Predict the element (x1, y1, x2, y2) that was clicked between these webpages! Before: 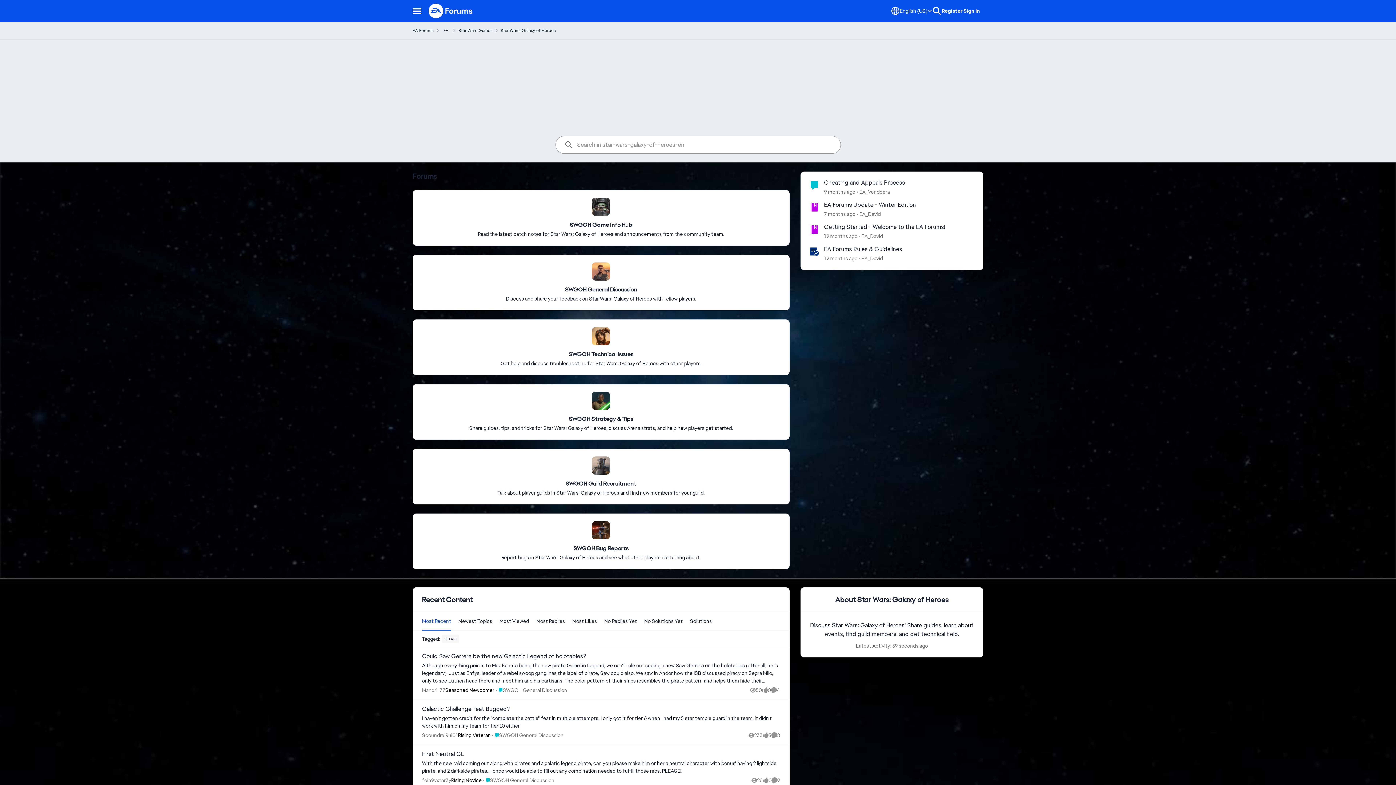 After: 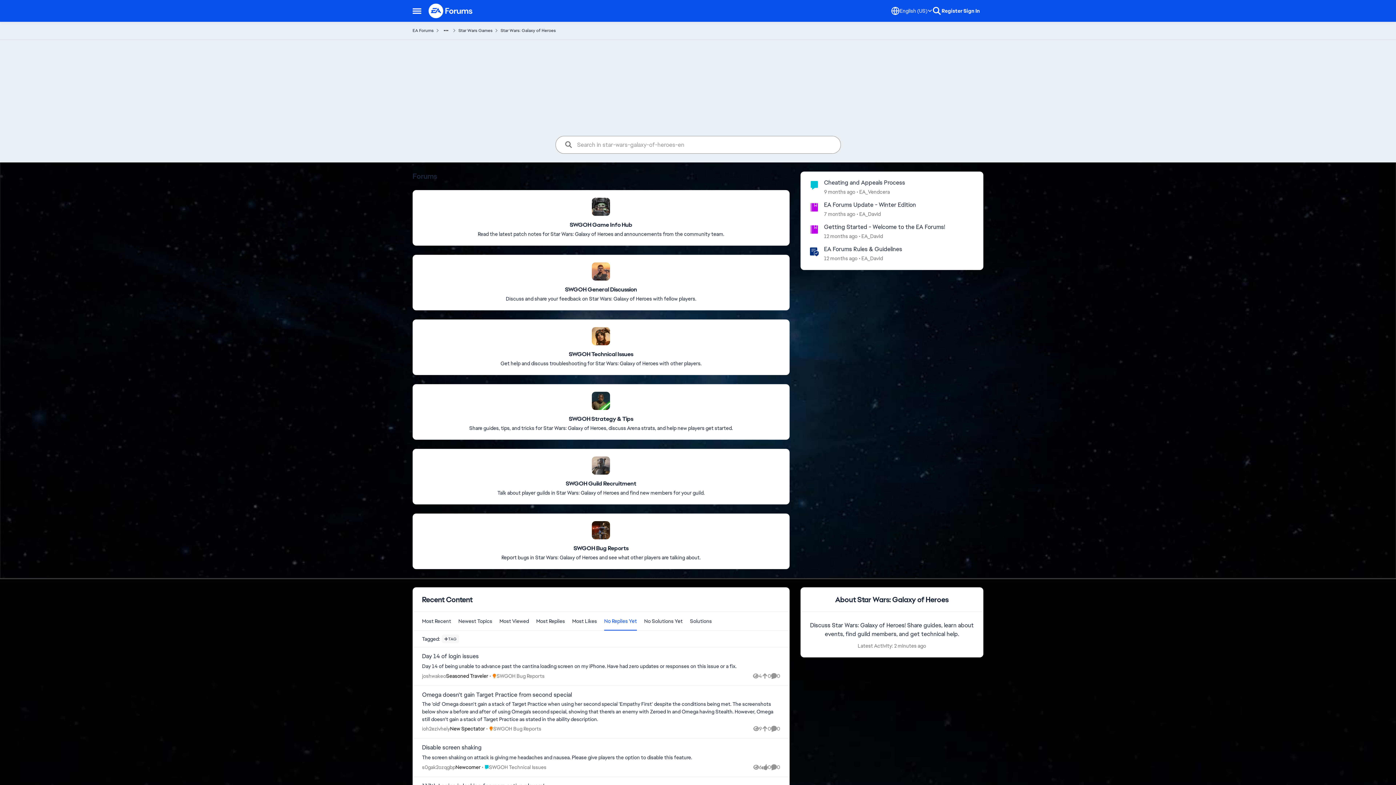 Action: bbox: (600, 612, 640, 630) label:  Messages list in the noReplies for 